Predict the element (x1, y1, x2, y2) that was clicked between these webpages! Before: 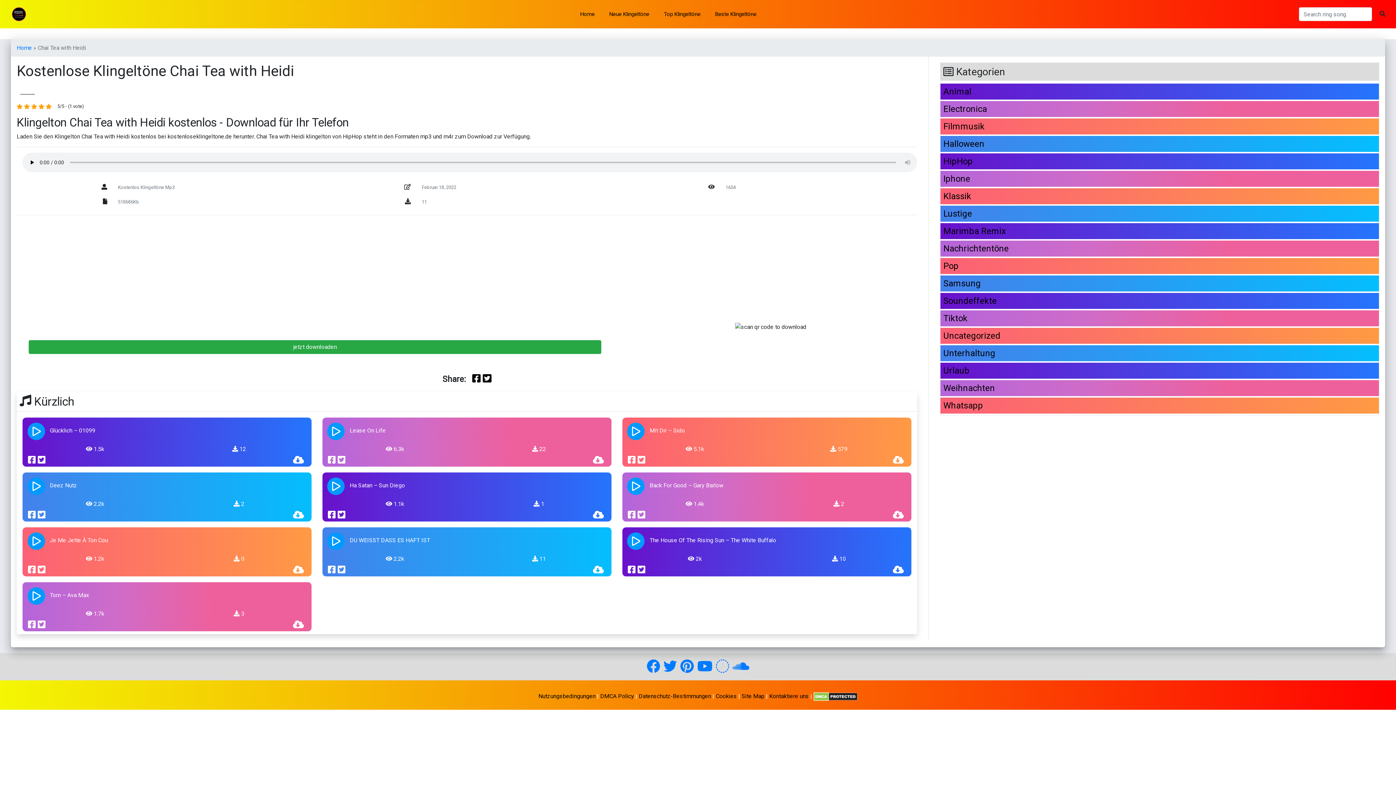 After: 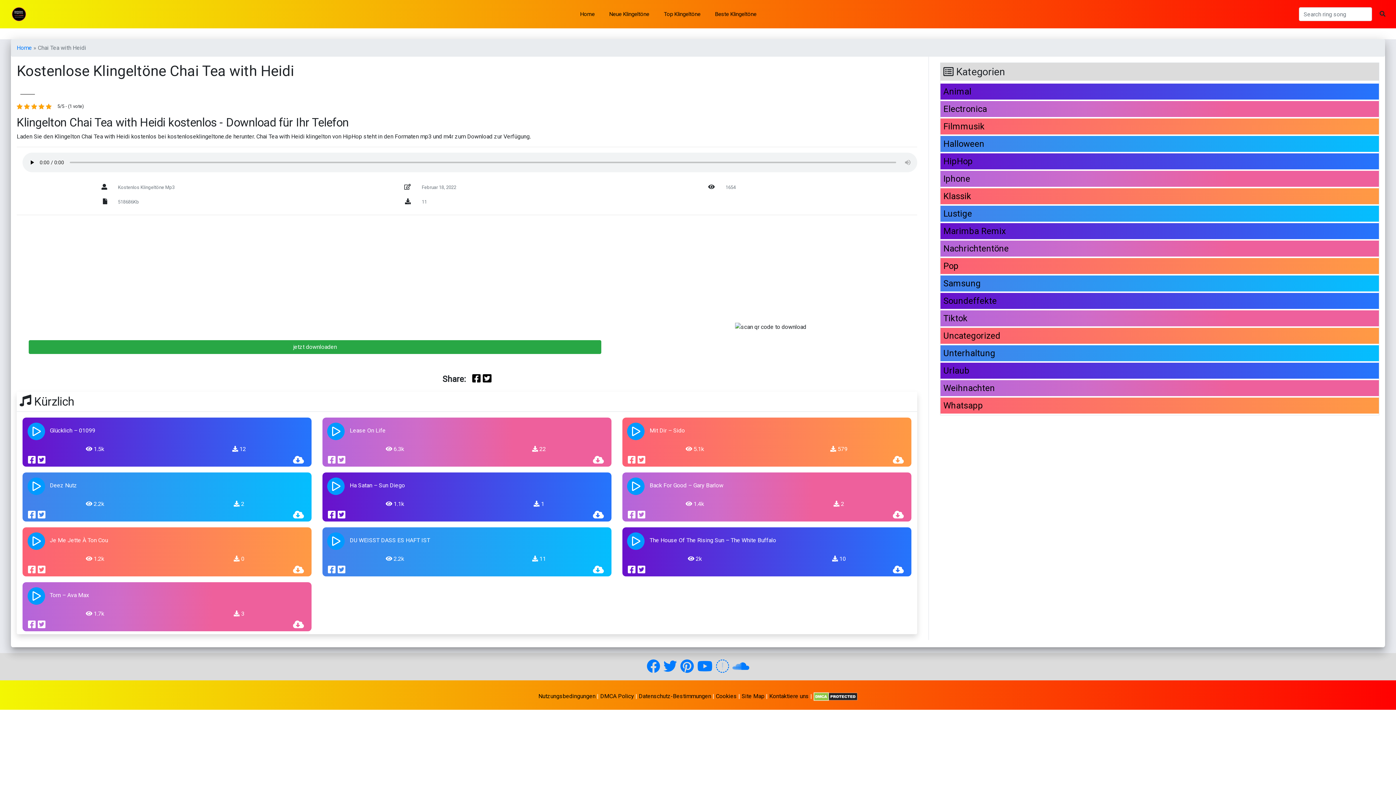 Action: bbox: (637, 508, 645, 521)